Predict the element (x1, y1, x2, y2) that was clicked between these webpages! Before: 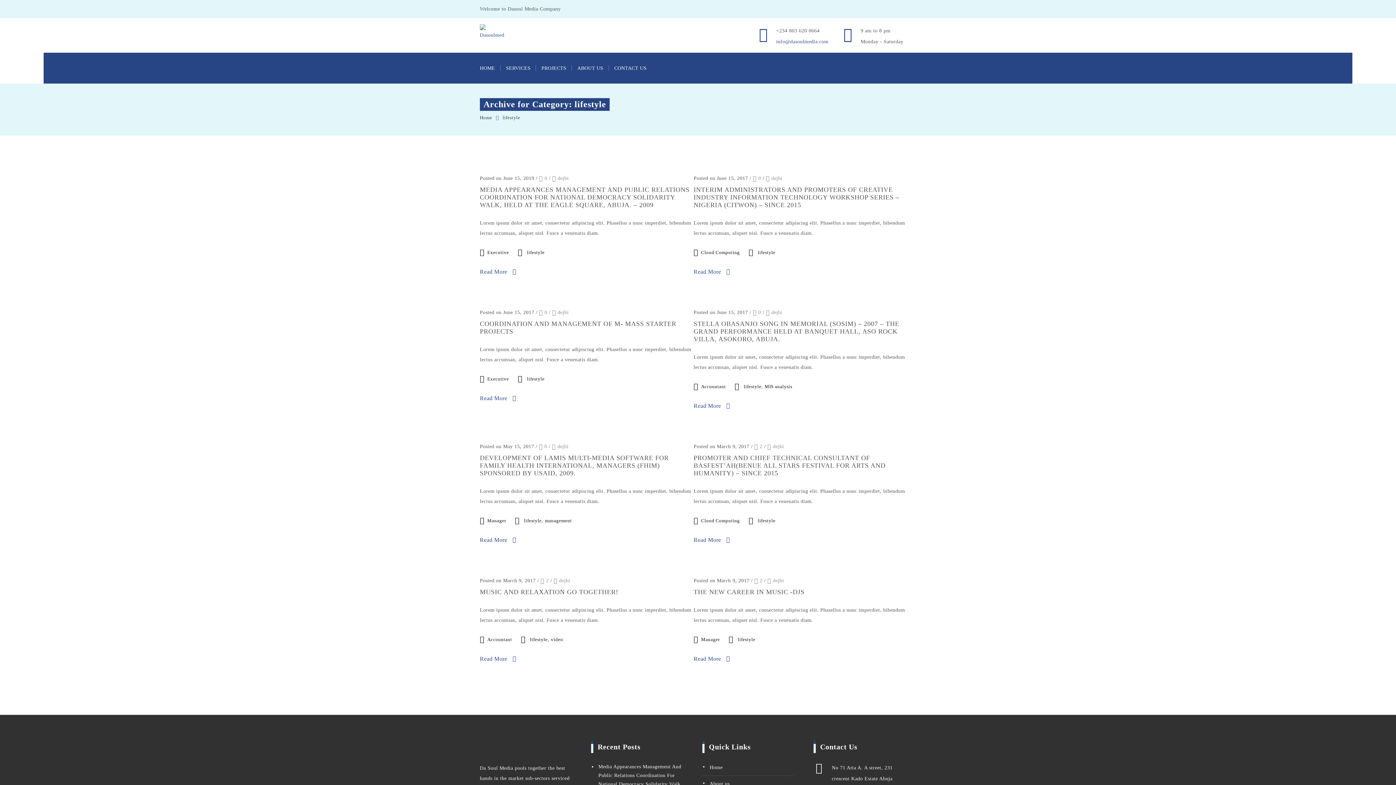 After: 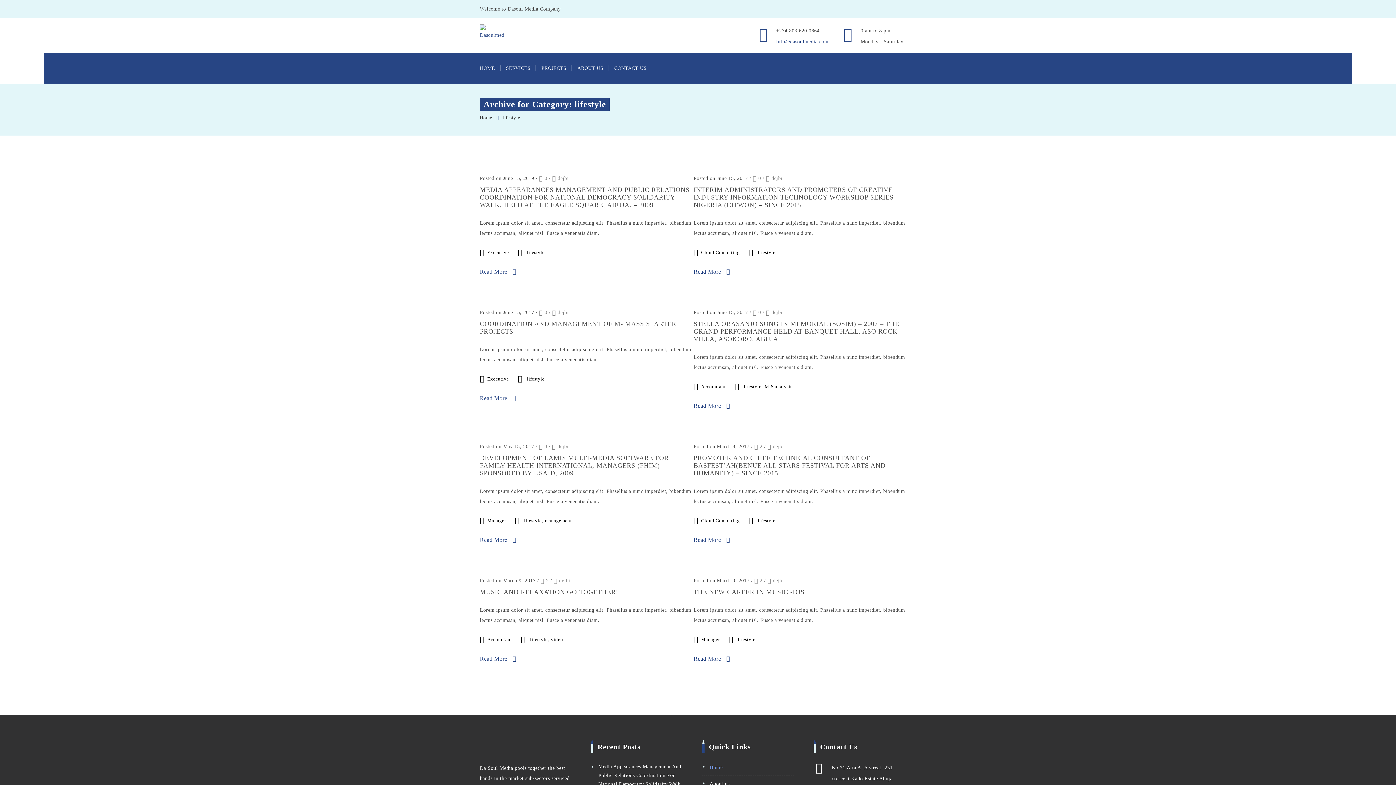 Action: bbox: (702, 763, 794, 776) label: Home